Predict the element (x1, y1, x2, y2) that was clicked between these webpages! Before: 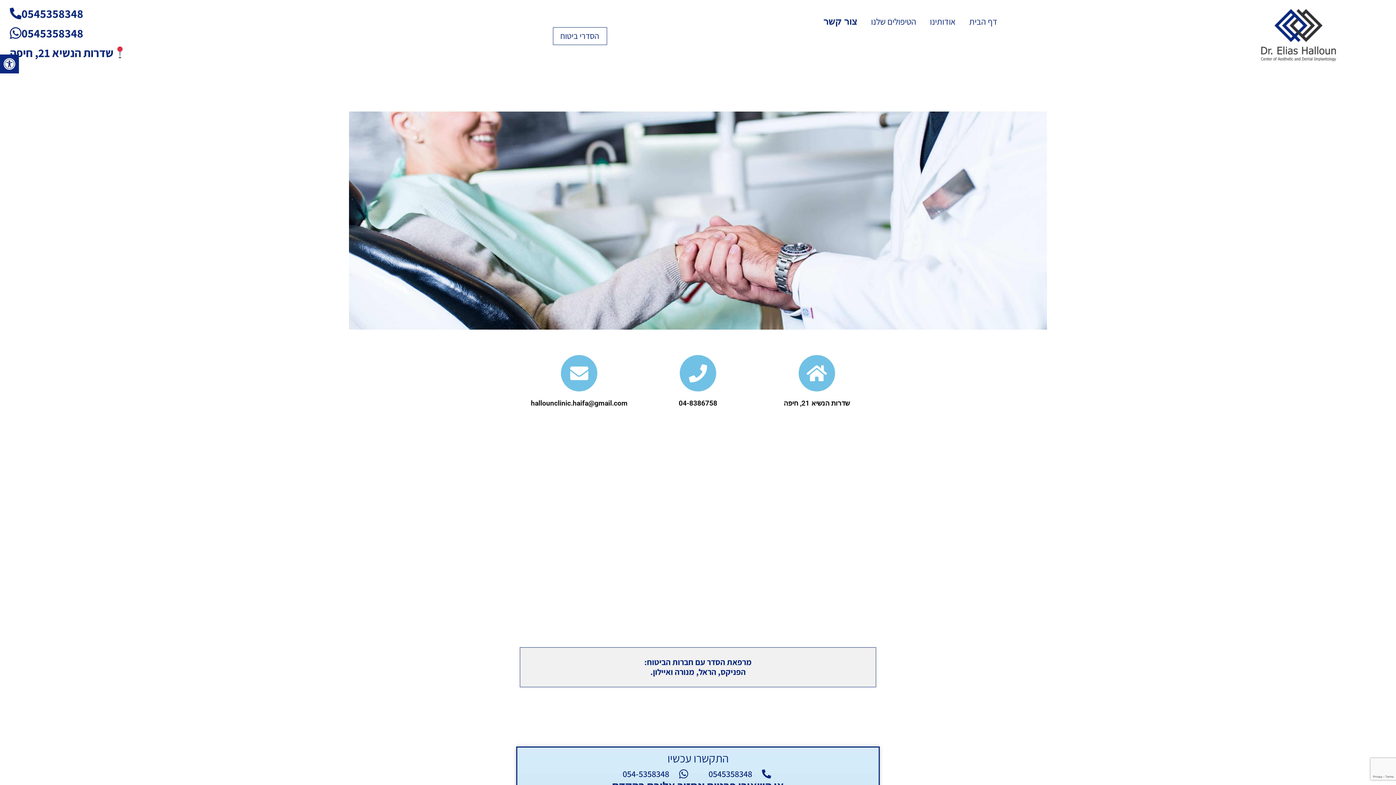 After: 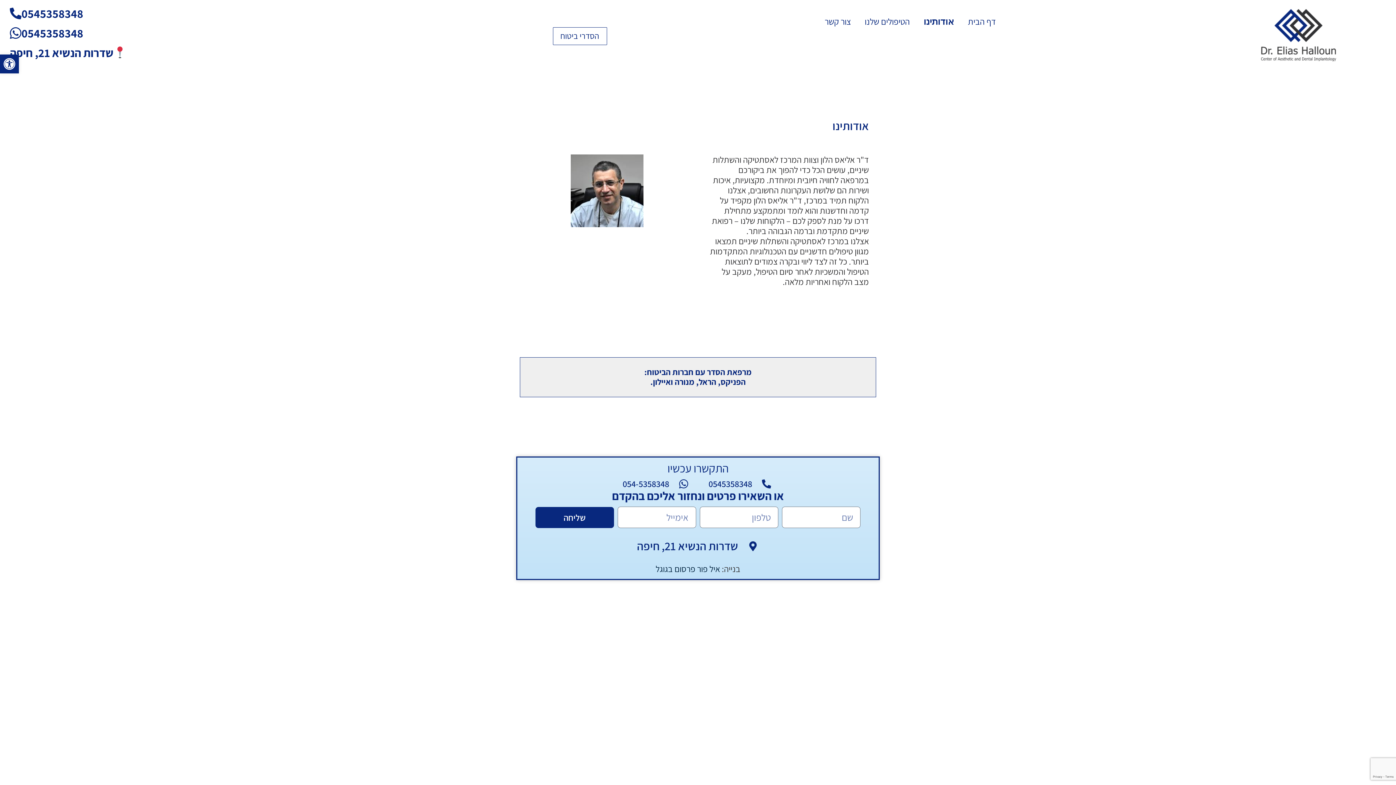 Action: bbox: (926, 3, 958, 39) label: אודותינו